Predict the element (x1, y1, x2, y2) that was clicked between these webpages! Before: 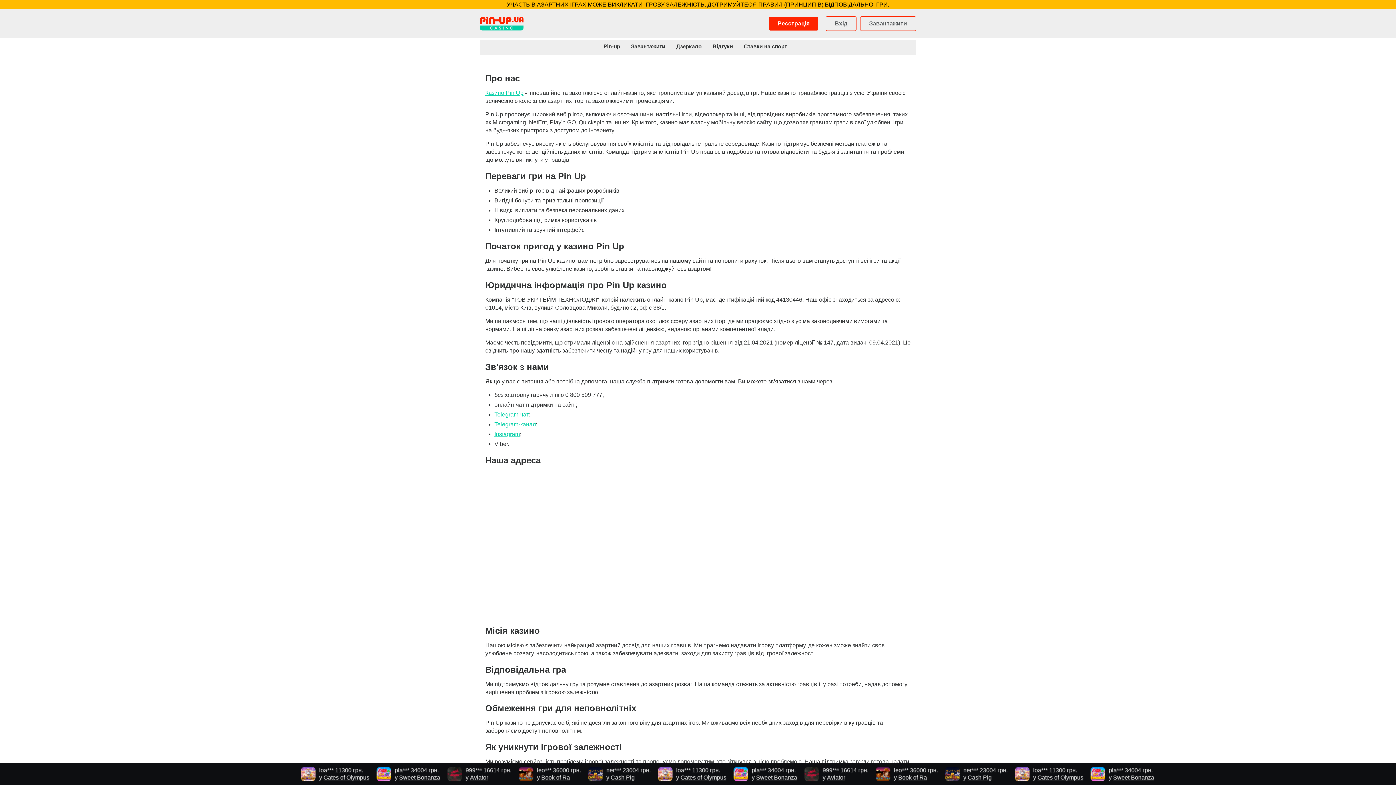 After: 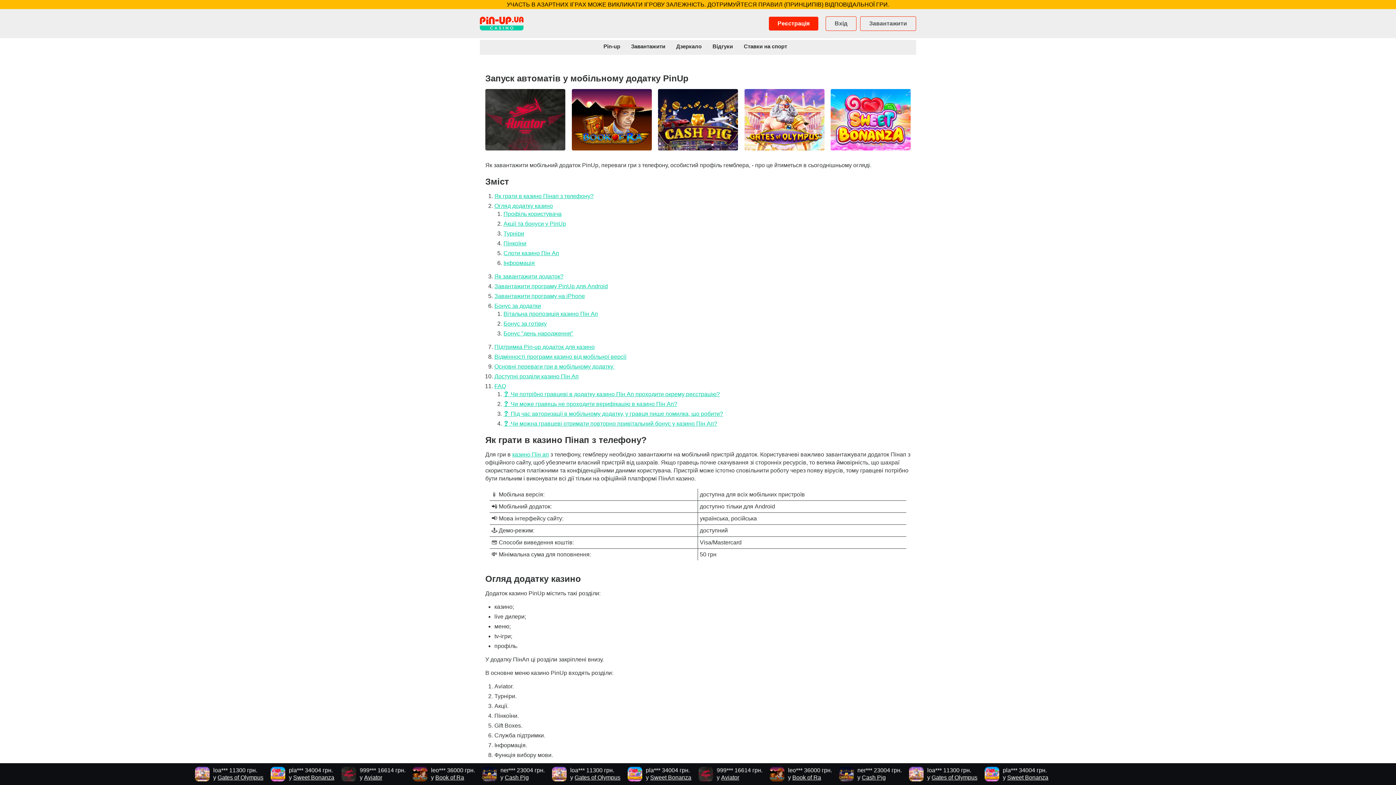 Action: bbox: (625, 40, 670, 53) label: Завантажити